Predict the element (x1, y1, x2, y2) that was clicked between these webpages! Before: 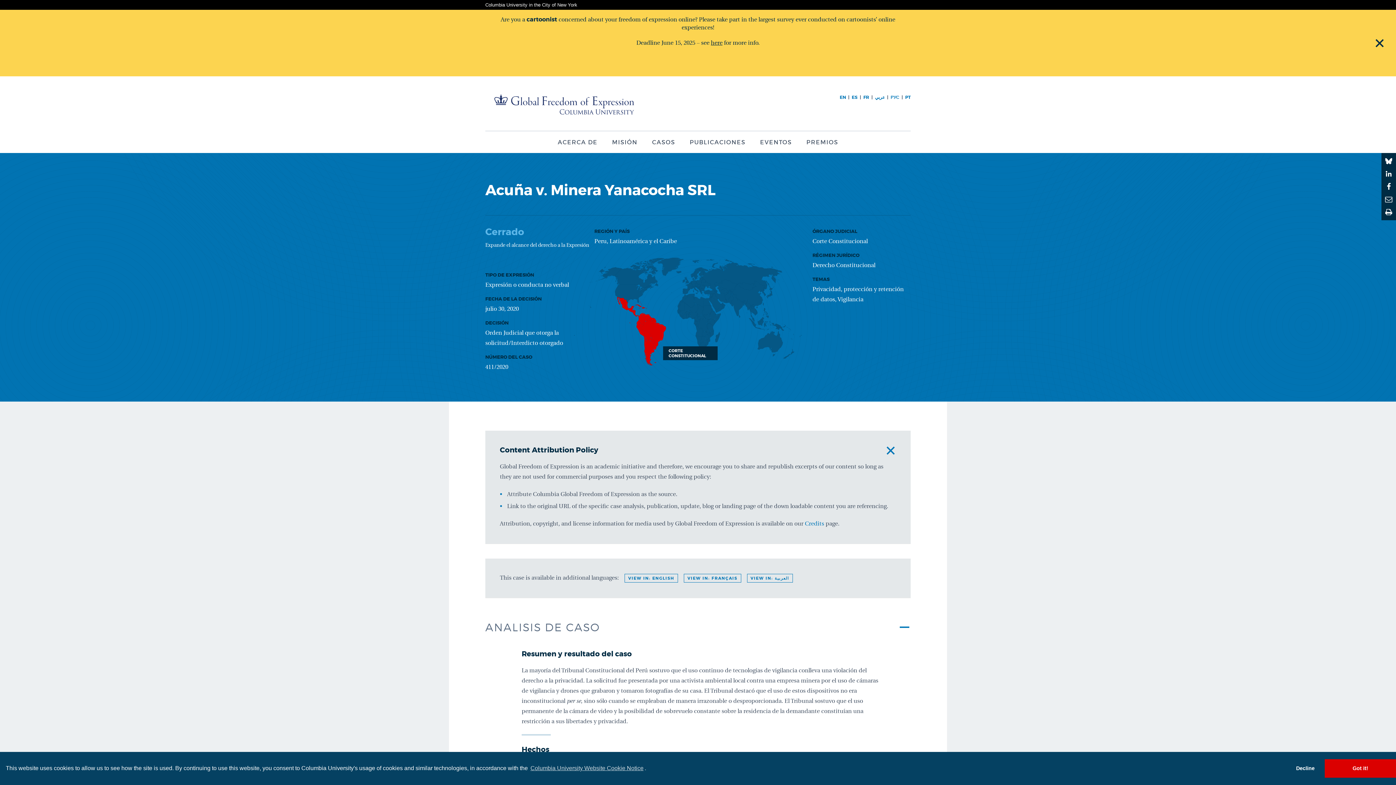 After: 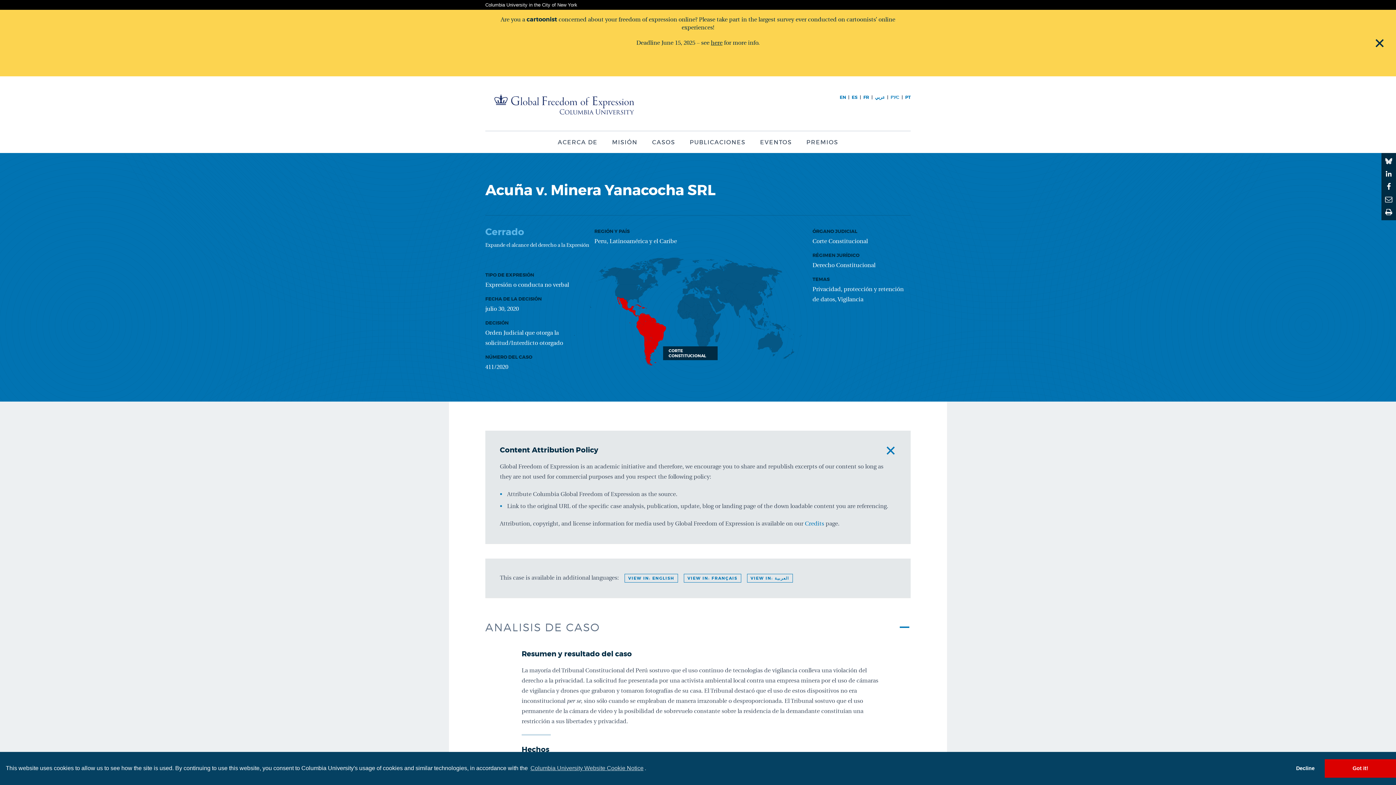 Action: bbox: (1382, 154, 1395, 167)